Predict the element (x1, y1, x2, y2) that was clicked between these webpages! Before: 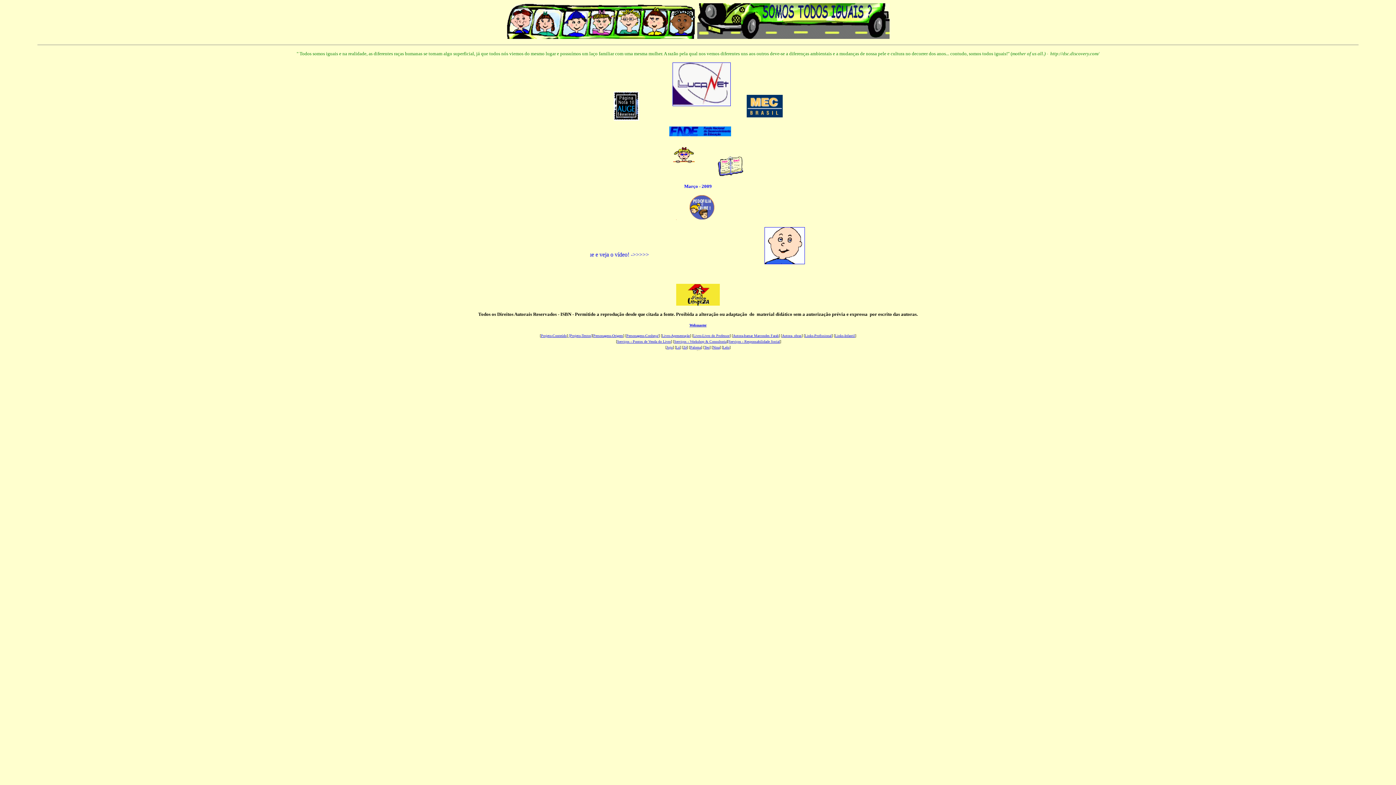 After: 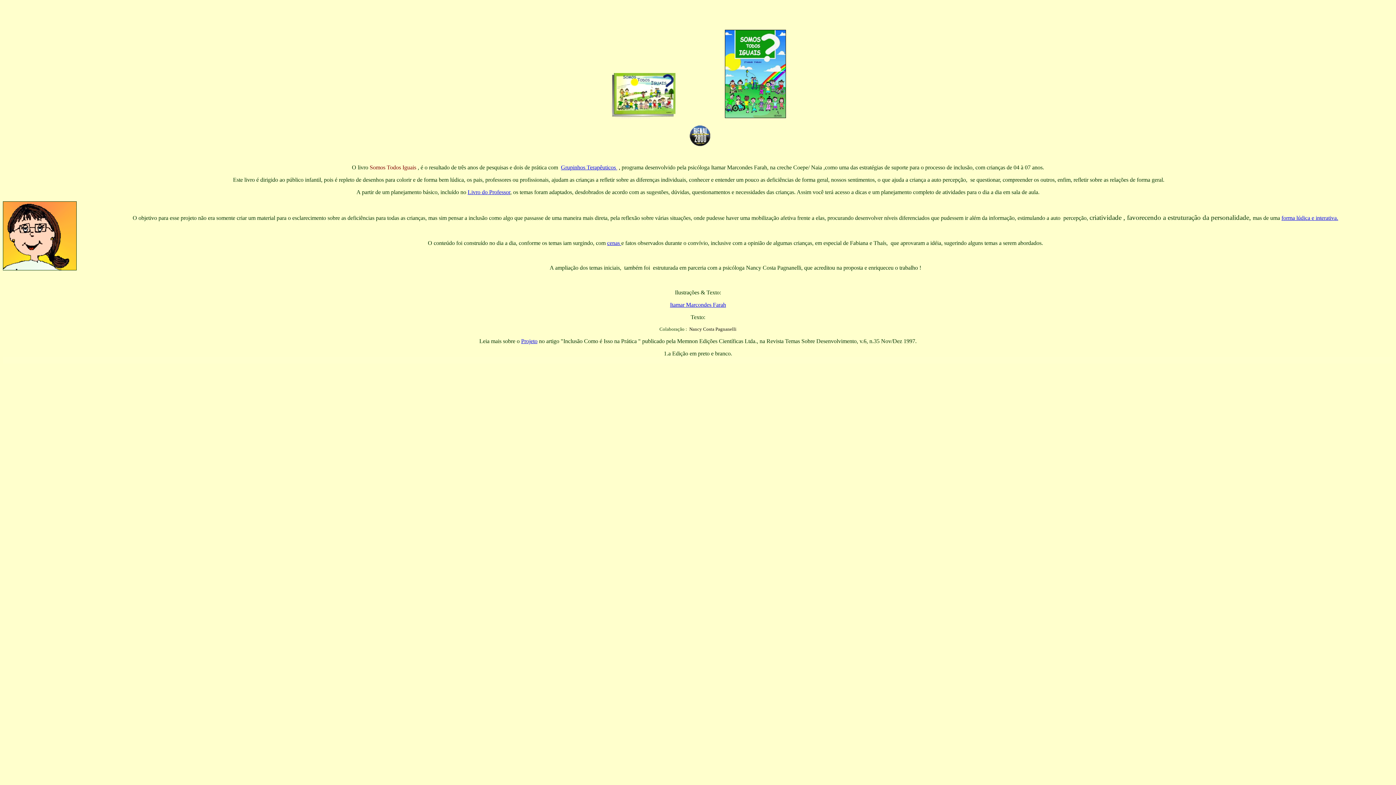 Action: label: Livro-Apresentação bbox: (662, 333, 690, 337)